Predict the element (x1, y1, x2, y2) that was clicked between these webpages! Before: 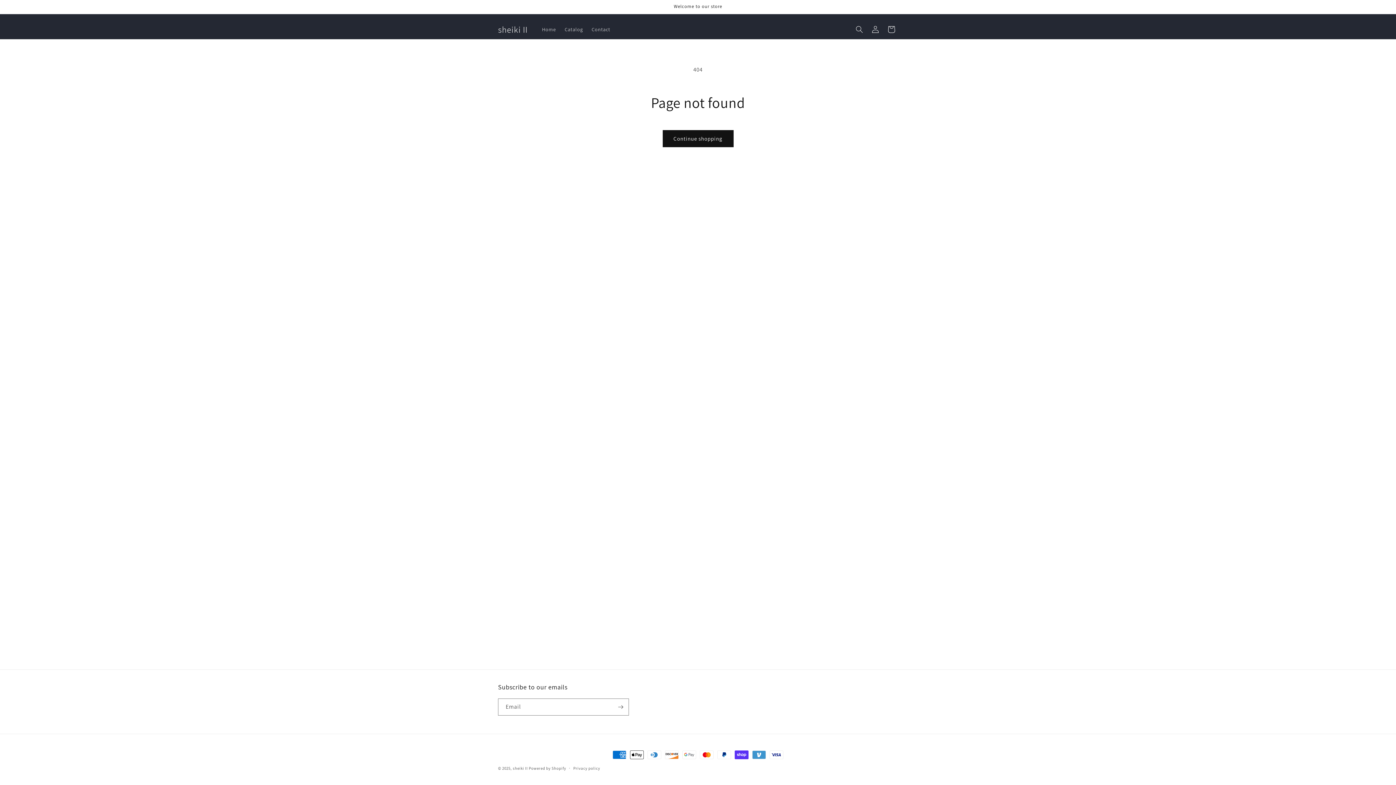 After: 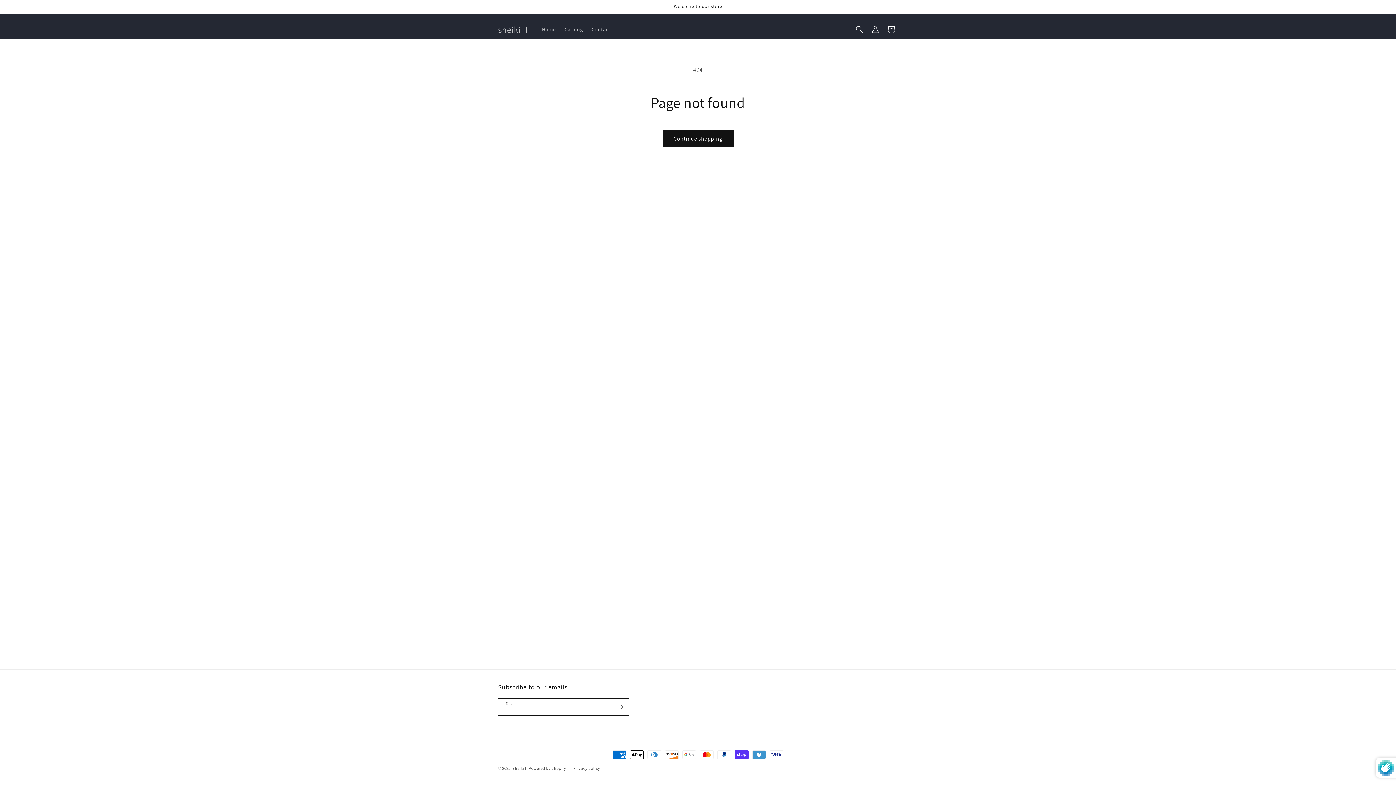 Action: bbox: (612, 698, 628, 716) label: Subscribe